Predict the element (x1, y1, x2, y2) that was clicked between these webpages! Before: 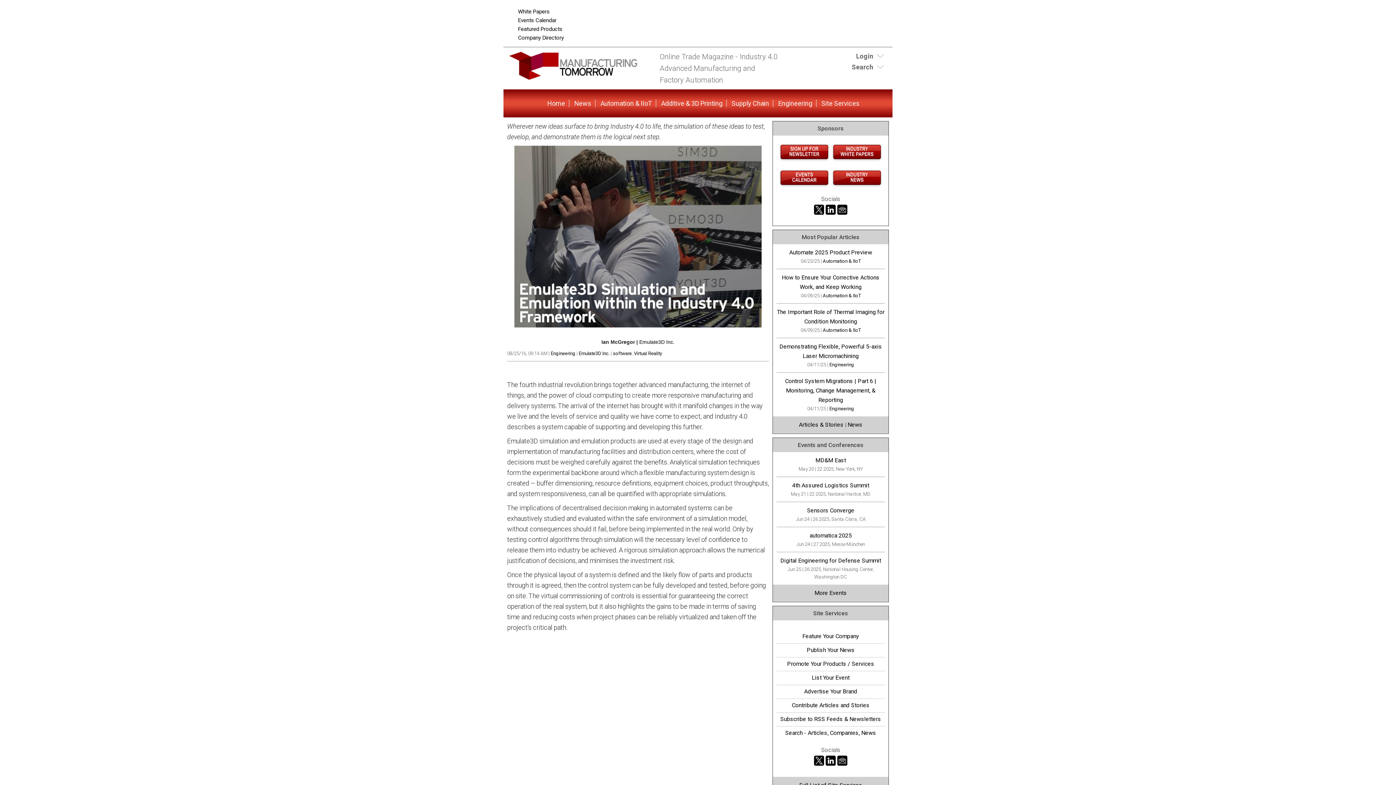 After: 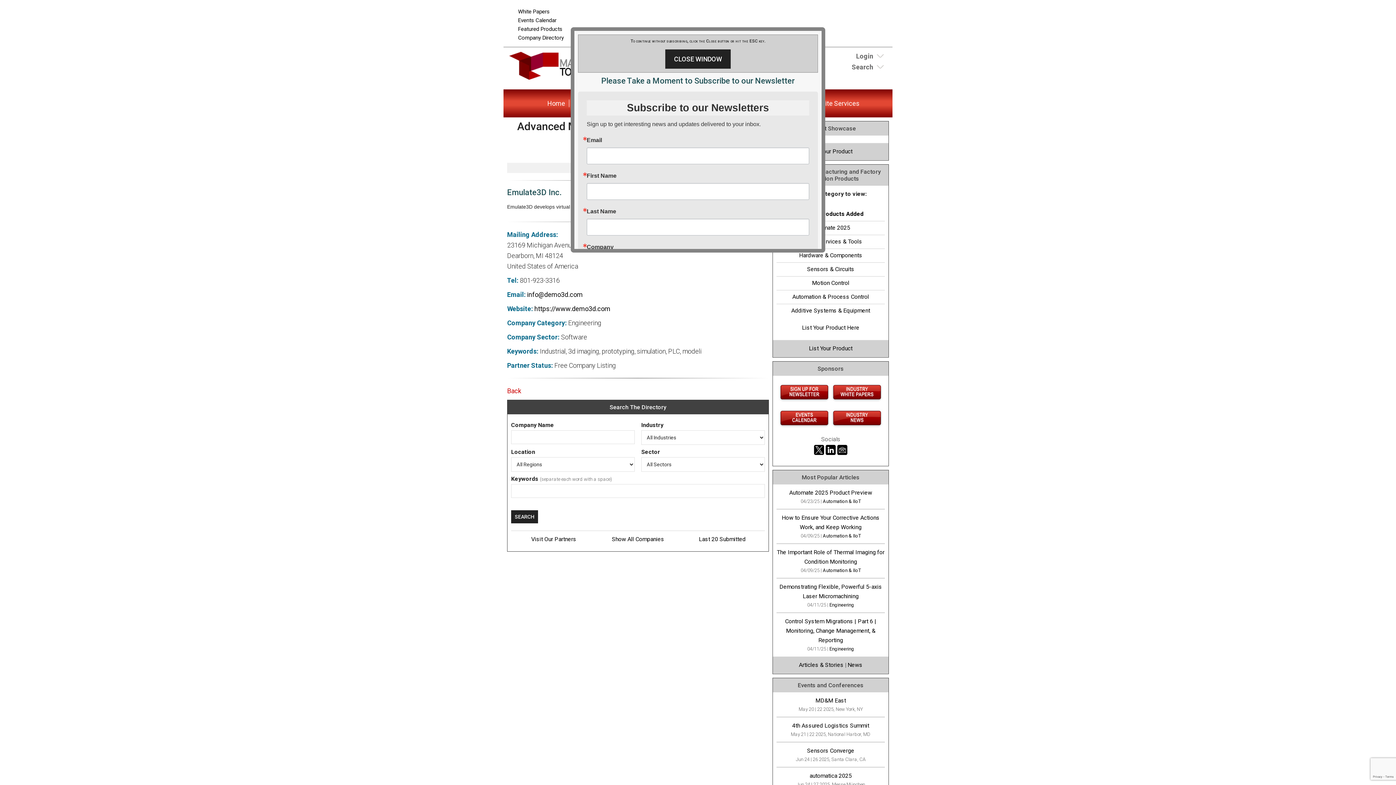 Action: bbox: (578, 350, 609, 356) label: Emulate3D Inc.